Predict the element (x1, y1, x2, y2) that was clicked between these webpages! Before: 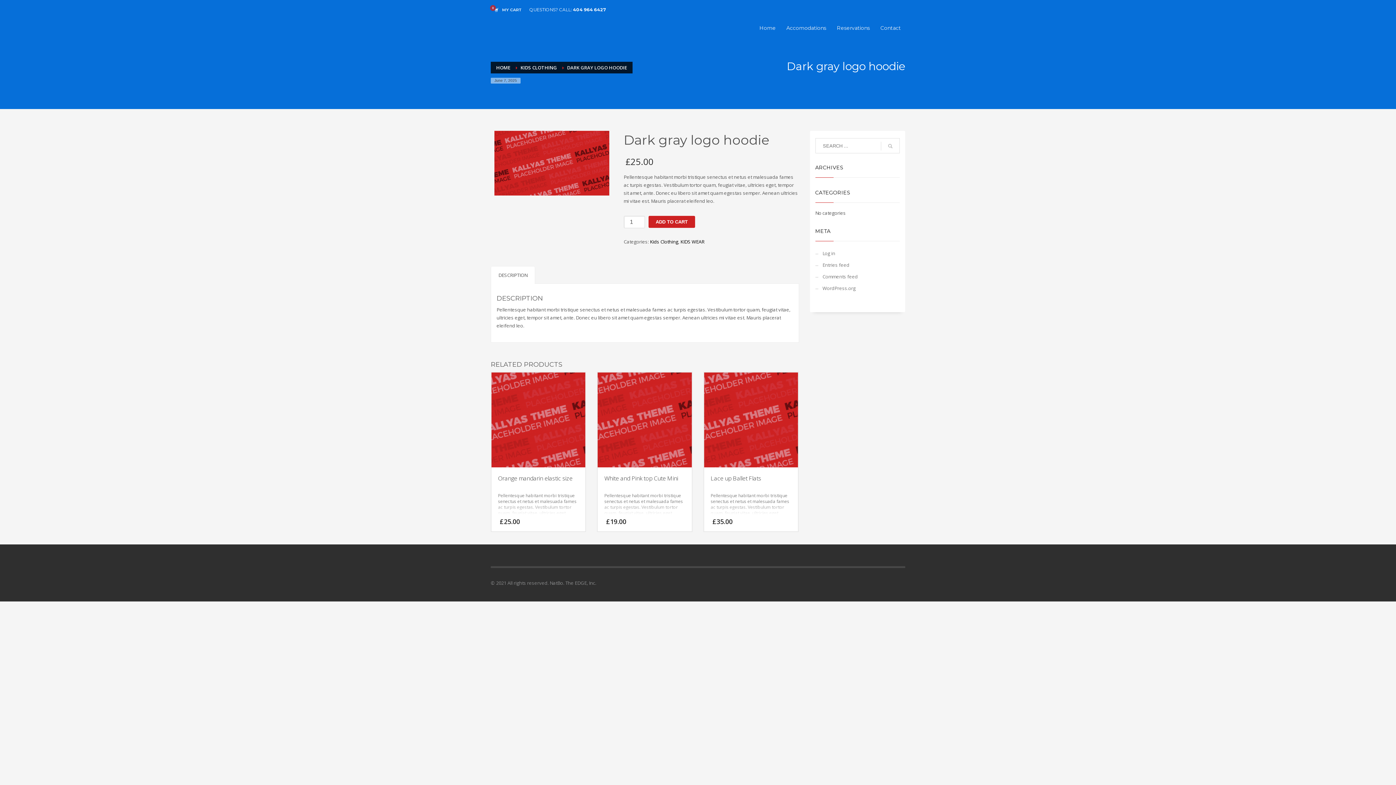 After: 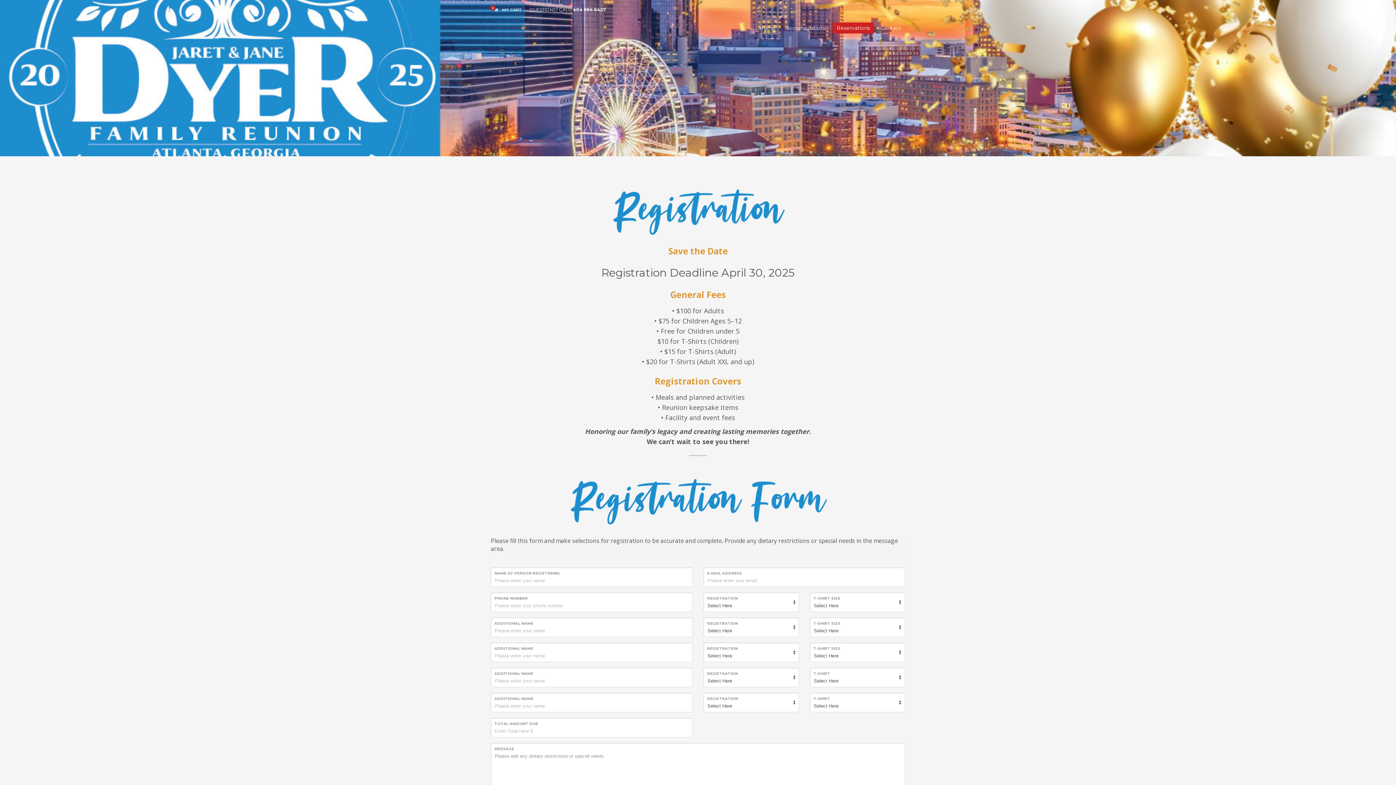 Action: bbox: (832, 23, 874, 32) label: Reservations